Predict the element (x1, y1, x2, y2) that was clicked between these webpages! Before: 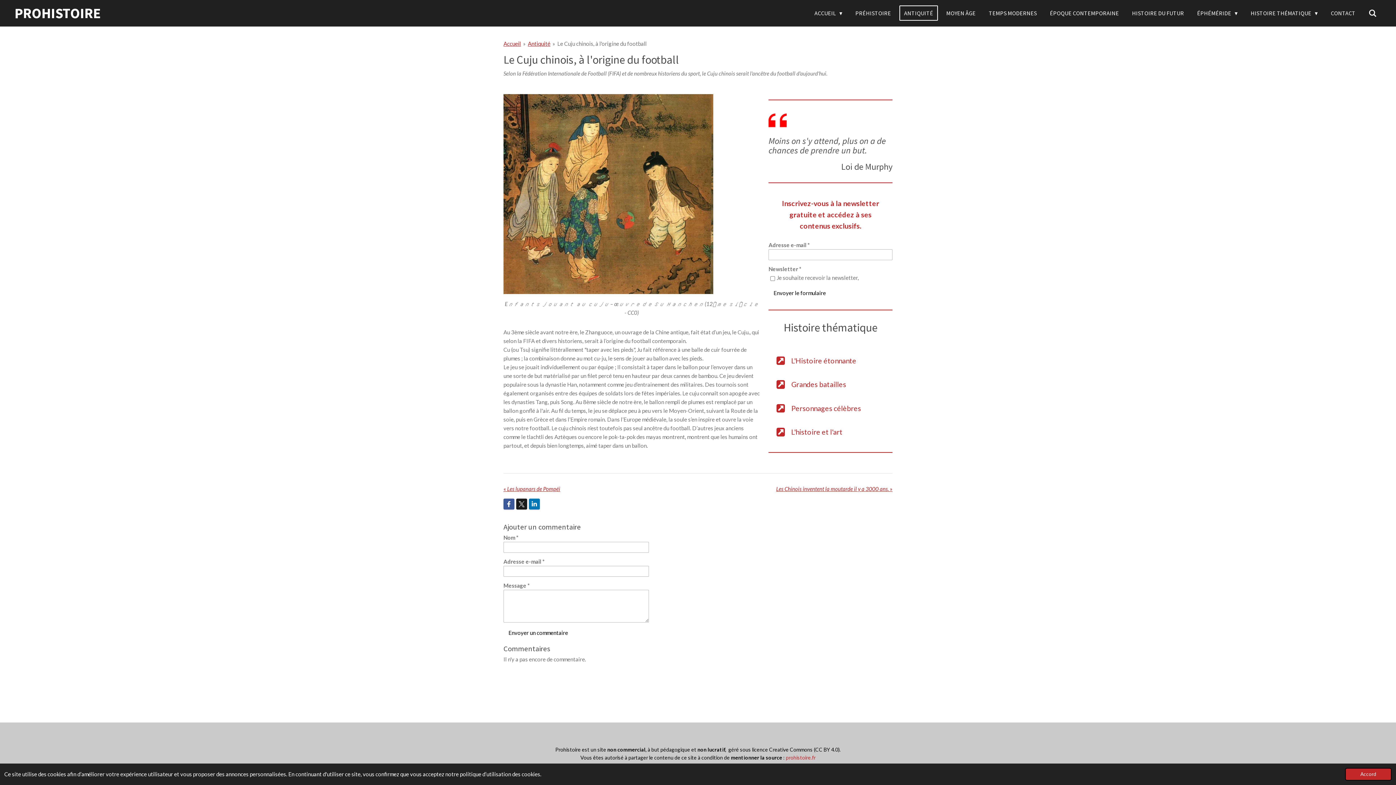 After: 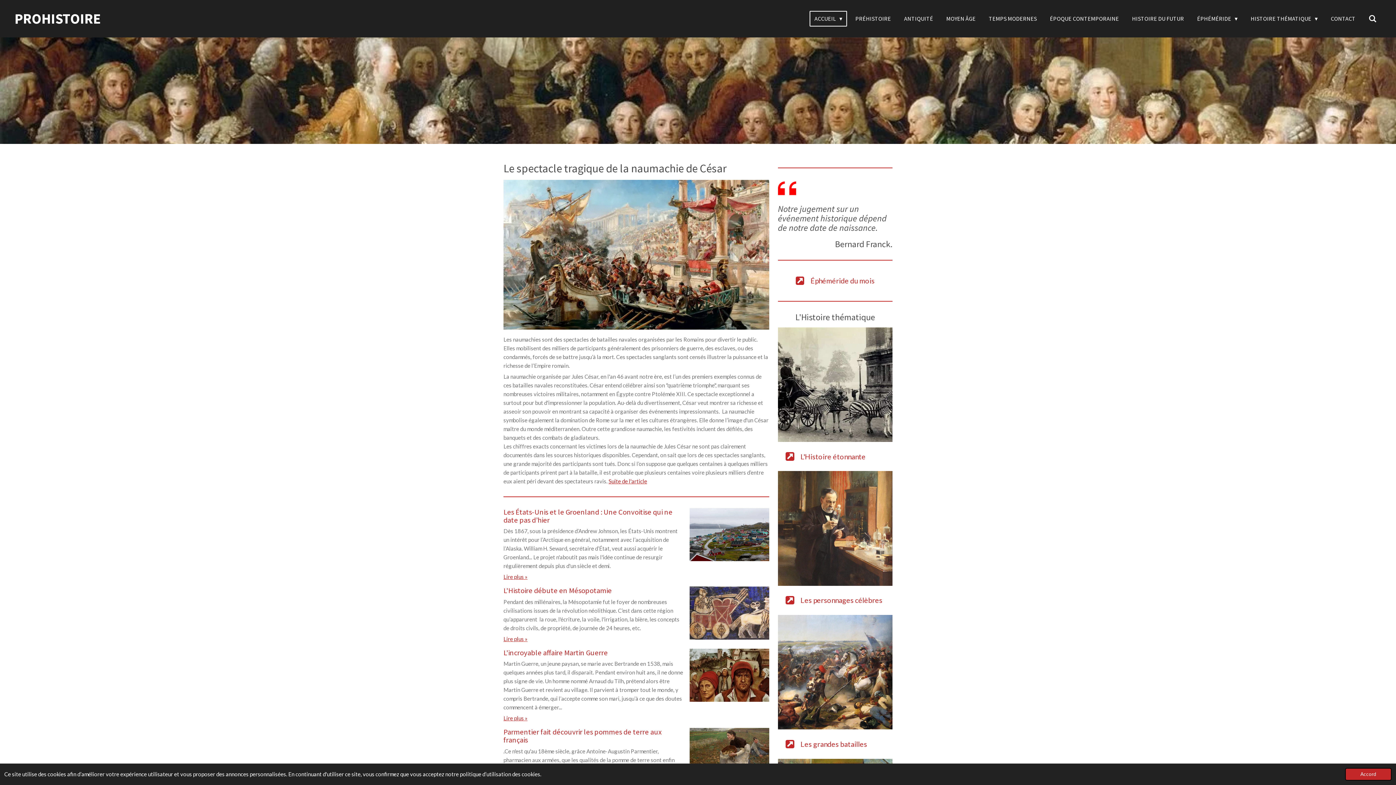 Action: bbox: (14, 8, 101, 20) label: PROHISTOIRE